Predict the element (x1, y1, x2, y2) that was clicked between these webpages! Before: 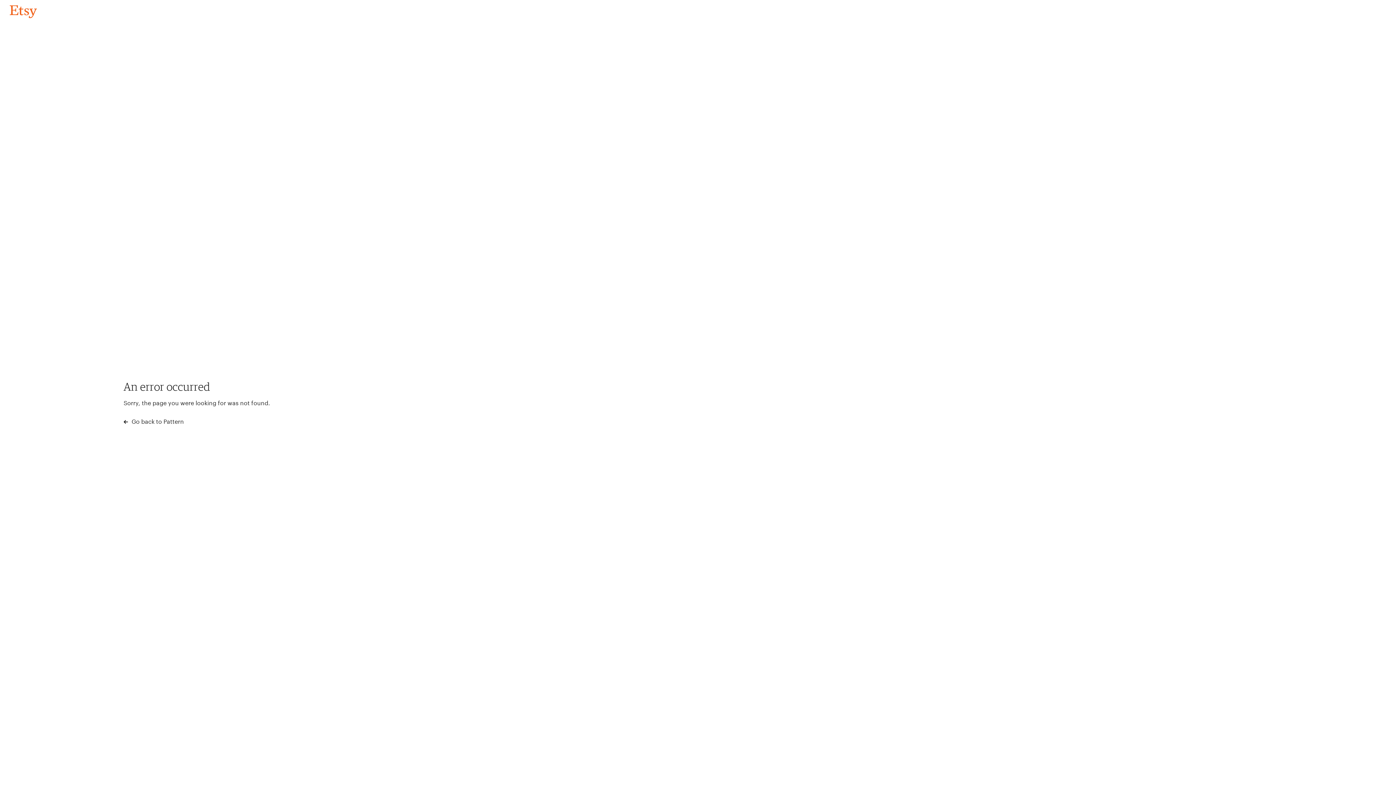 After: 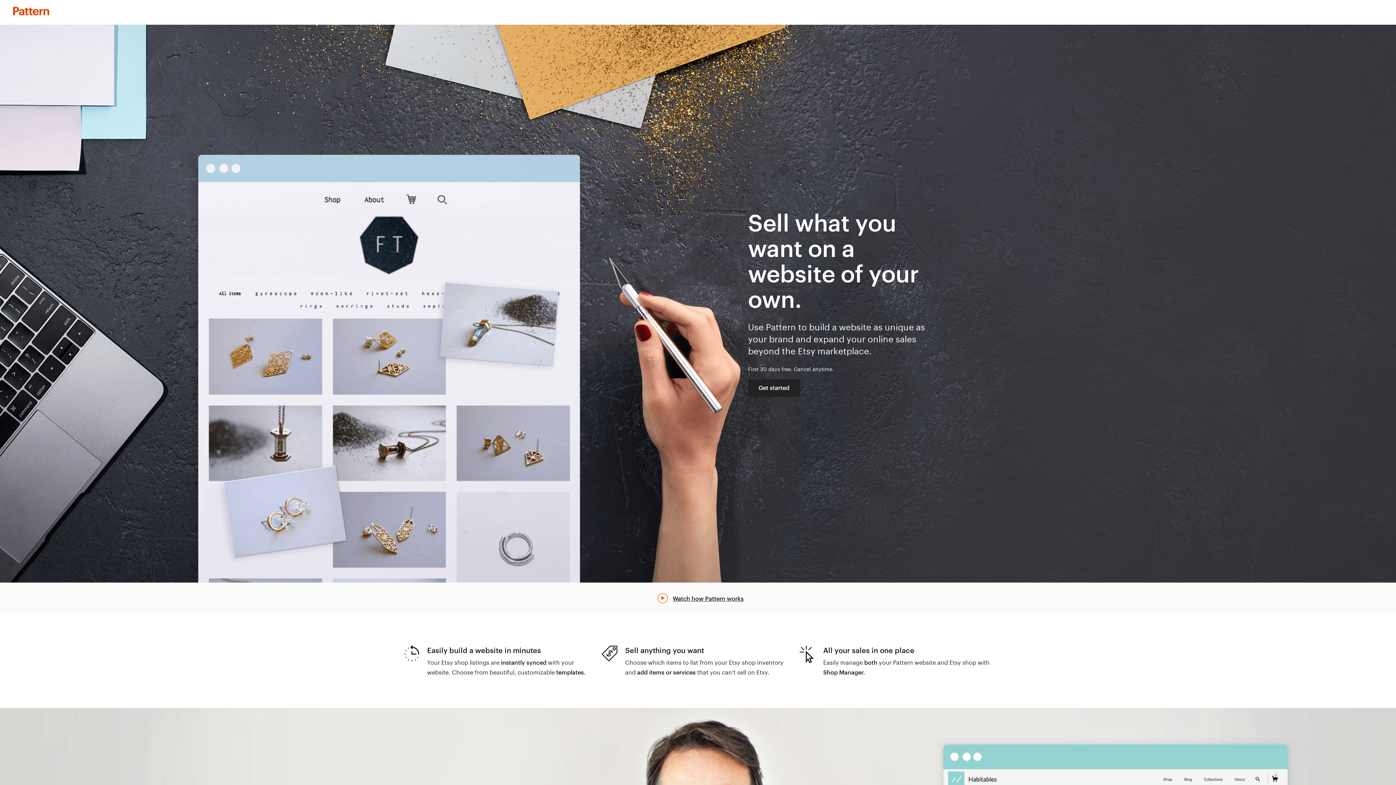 Action: label:  Go back to Pattern bbox: (123, 417, 183, 426)